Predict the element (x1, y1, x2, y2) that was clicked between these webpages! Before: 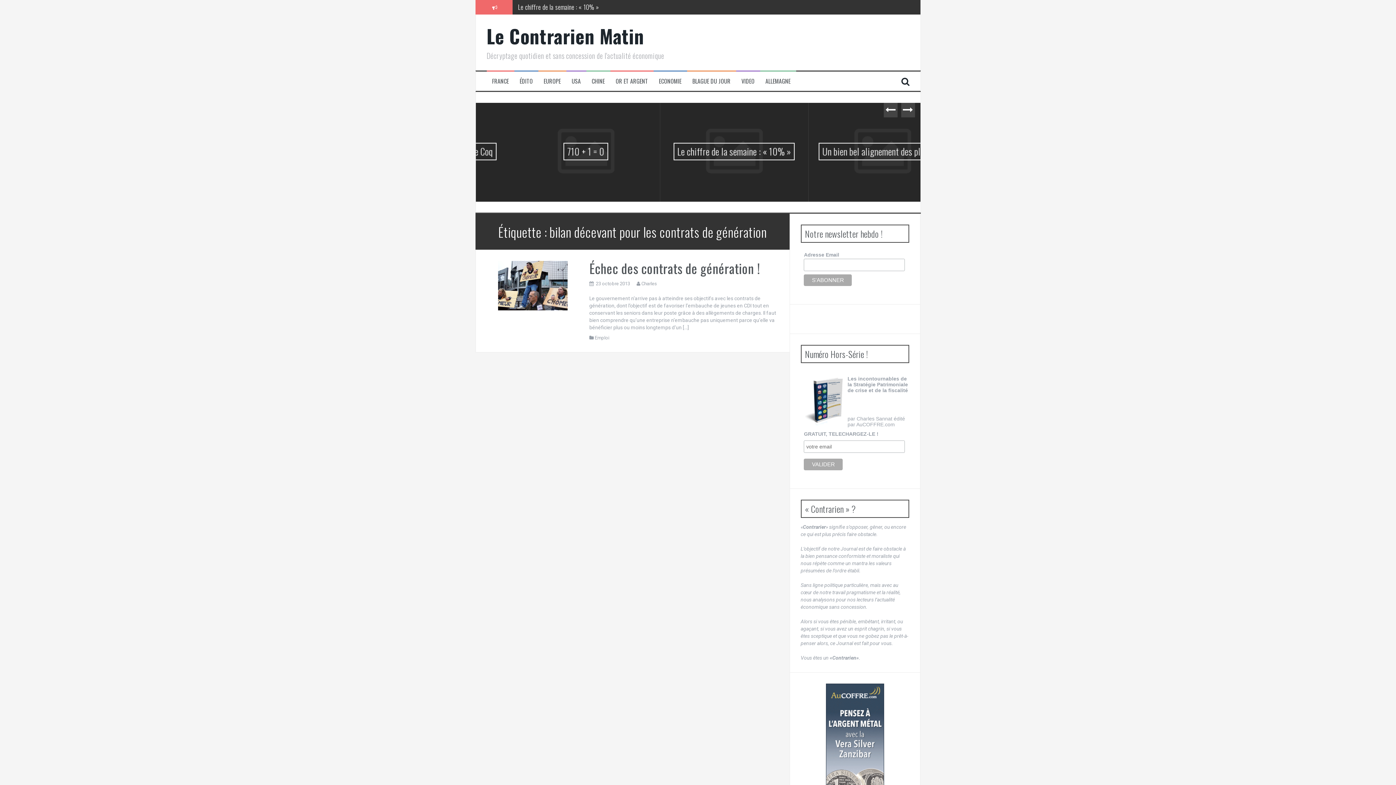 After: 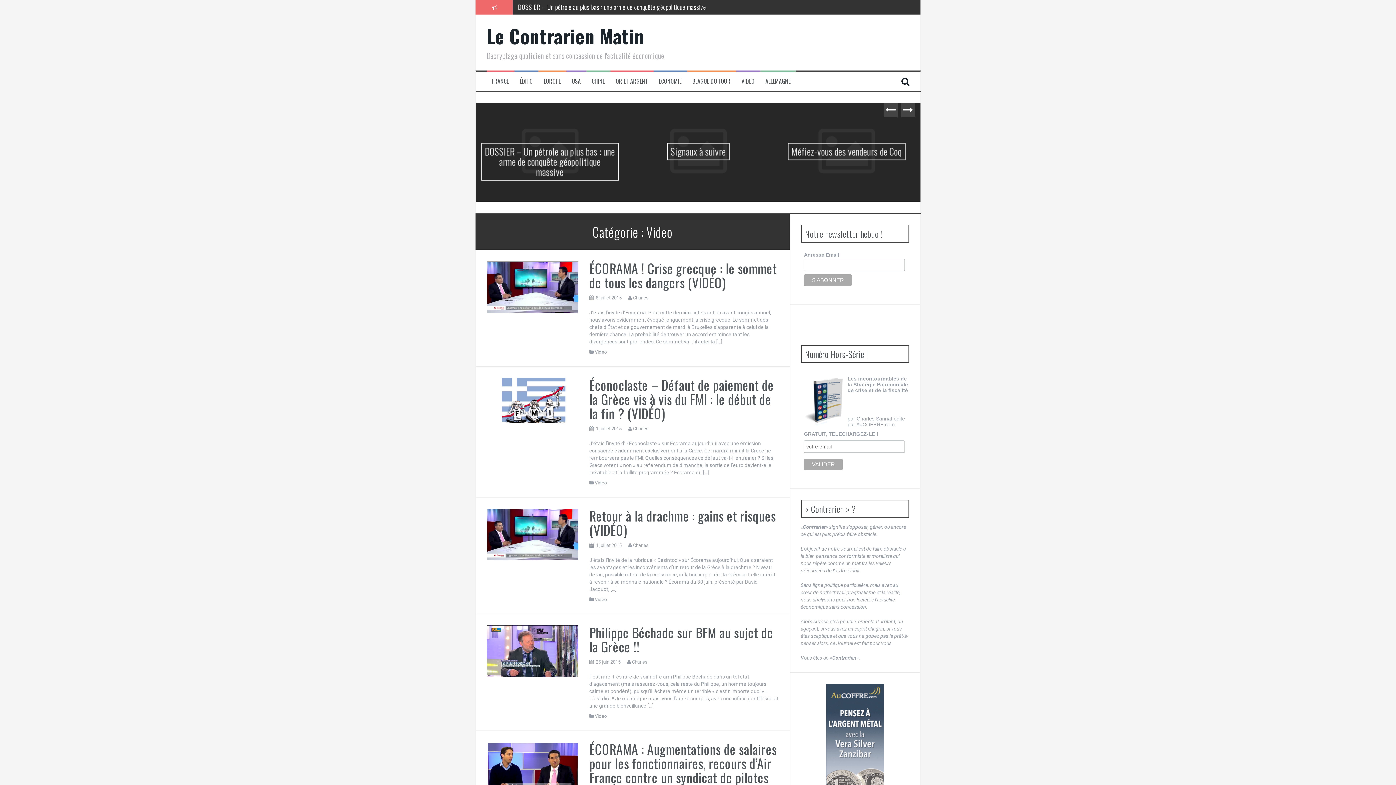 Action: label: VIDEO bbox: (741, 77, 754, 85)